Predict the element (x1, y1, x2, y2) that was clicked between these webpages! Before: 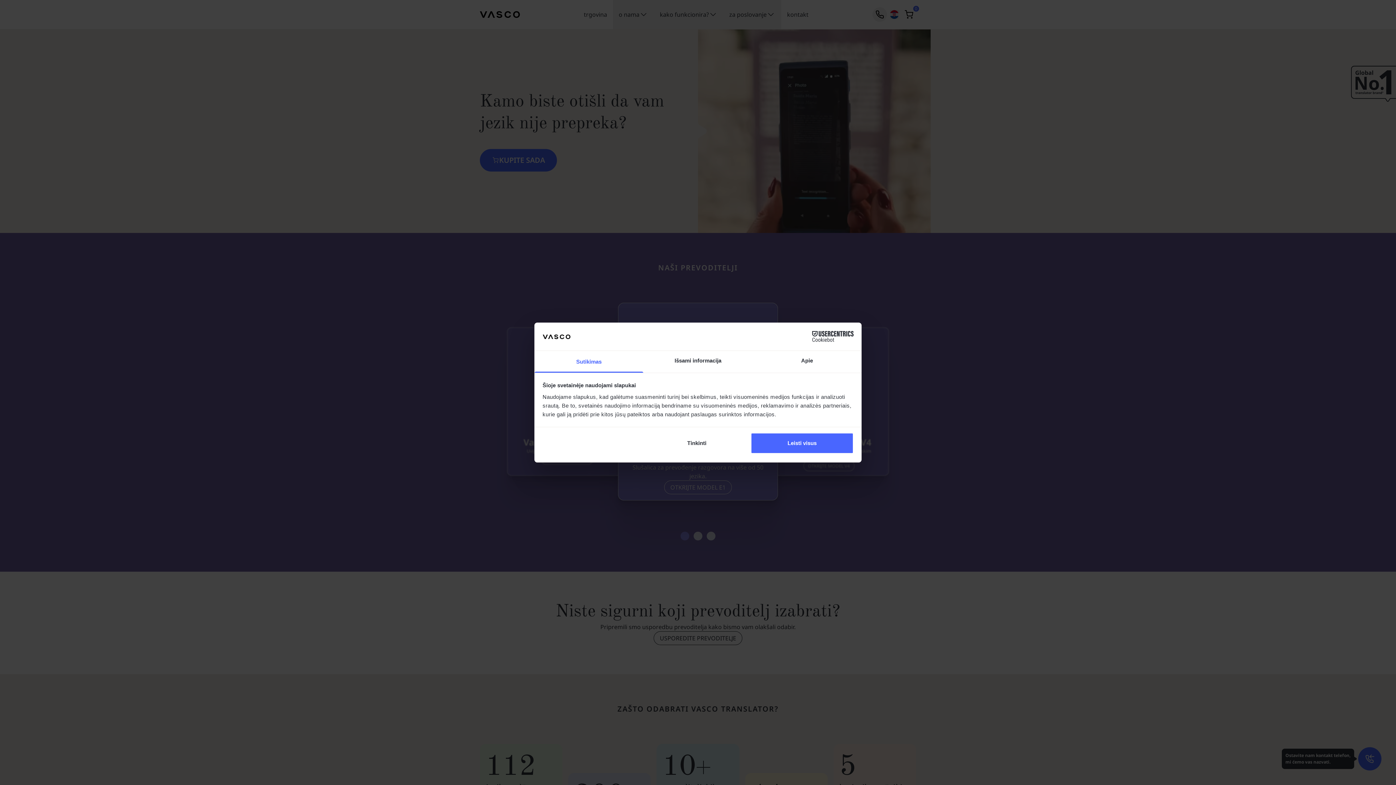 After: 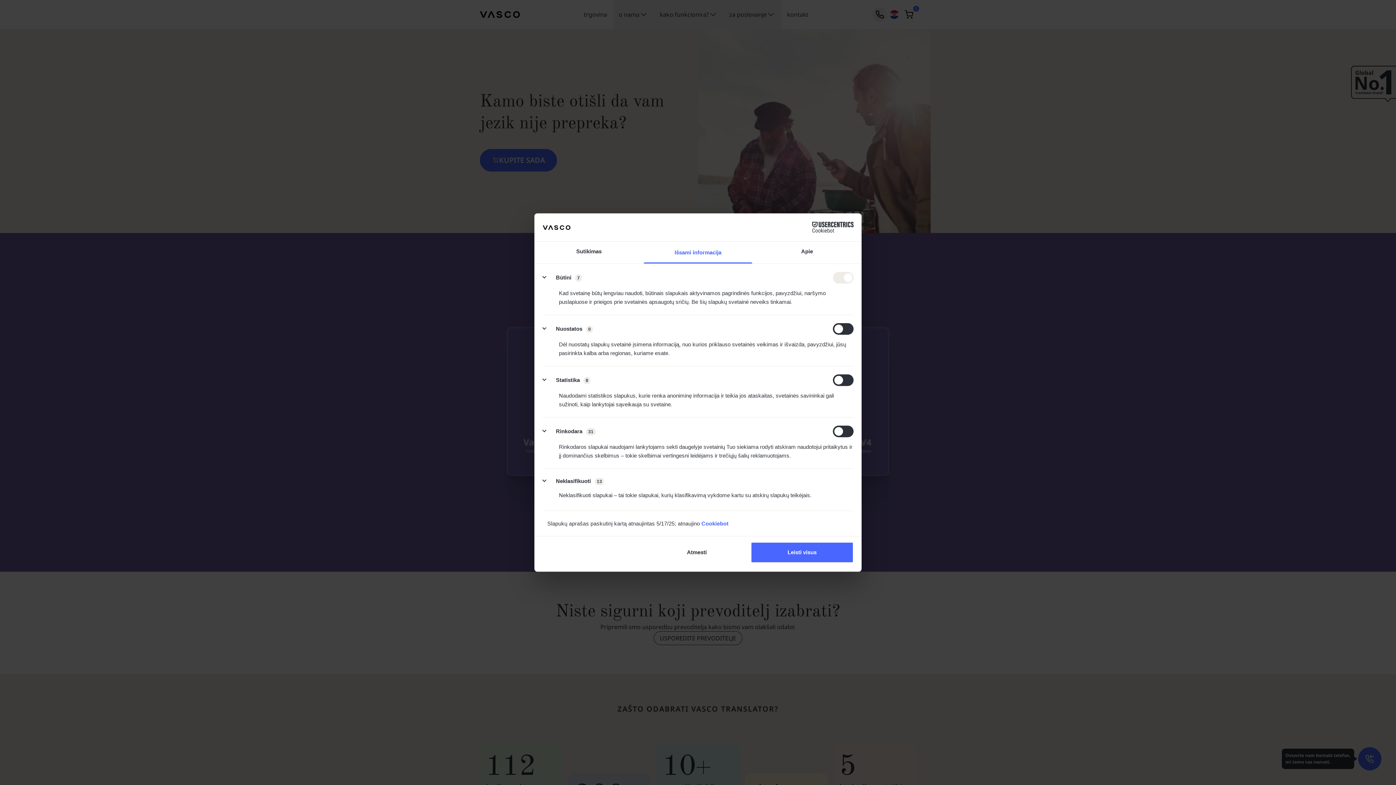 Action: bbox: (643, 351, 752, 372) label: Išsami informacija